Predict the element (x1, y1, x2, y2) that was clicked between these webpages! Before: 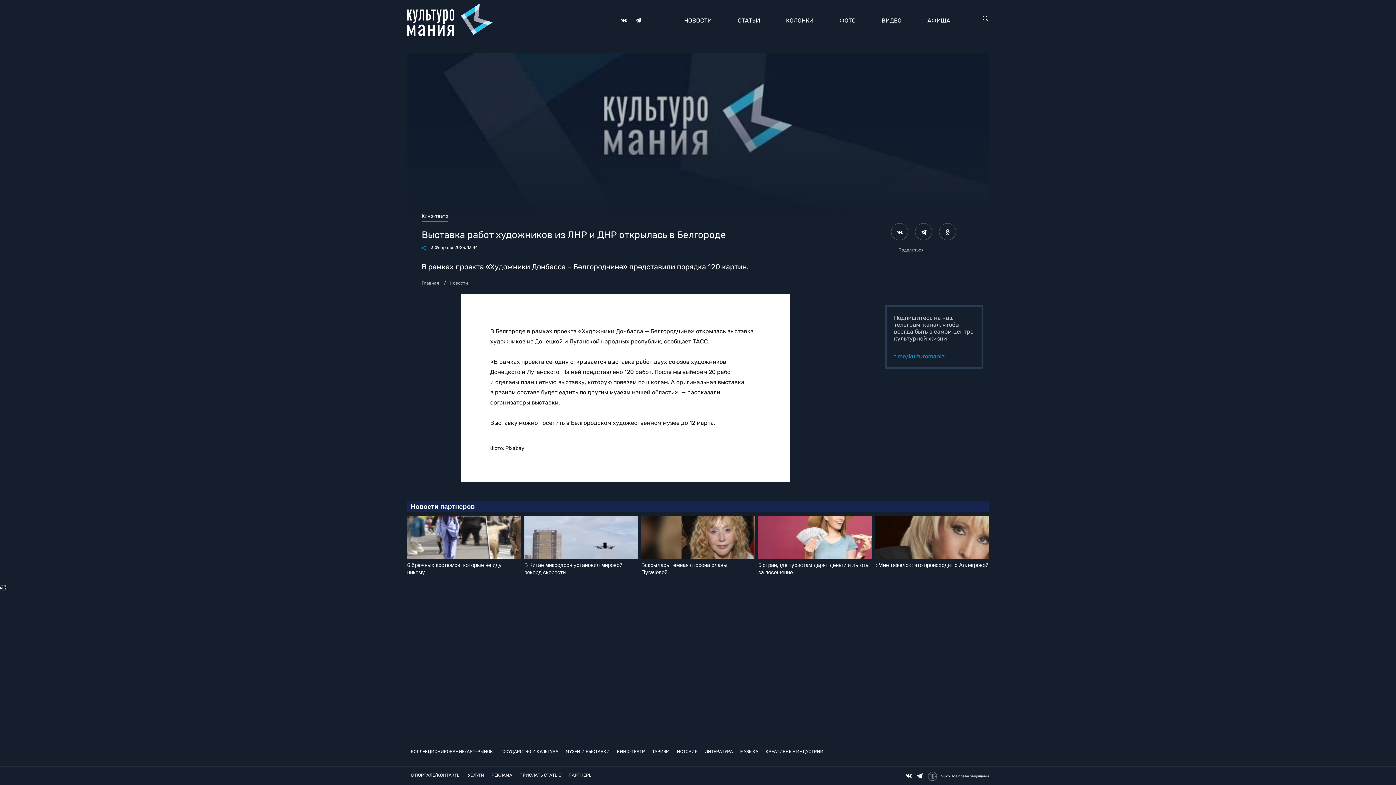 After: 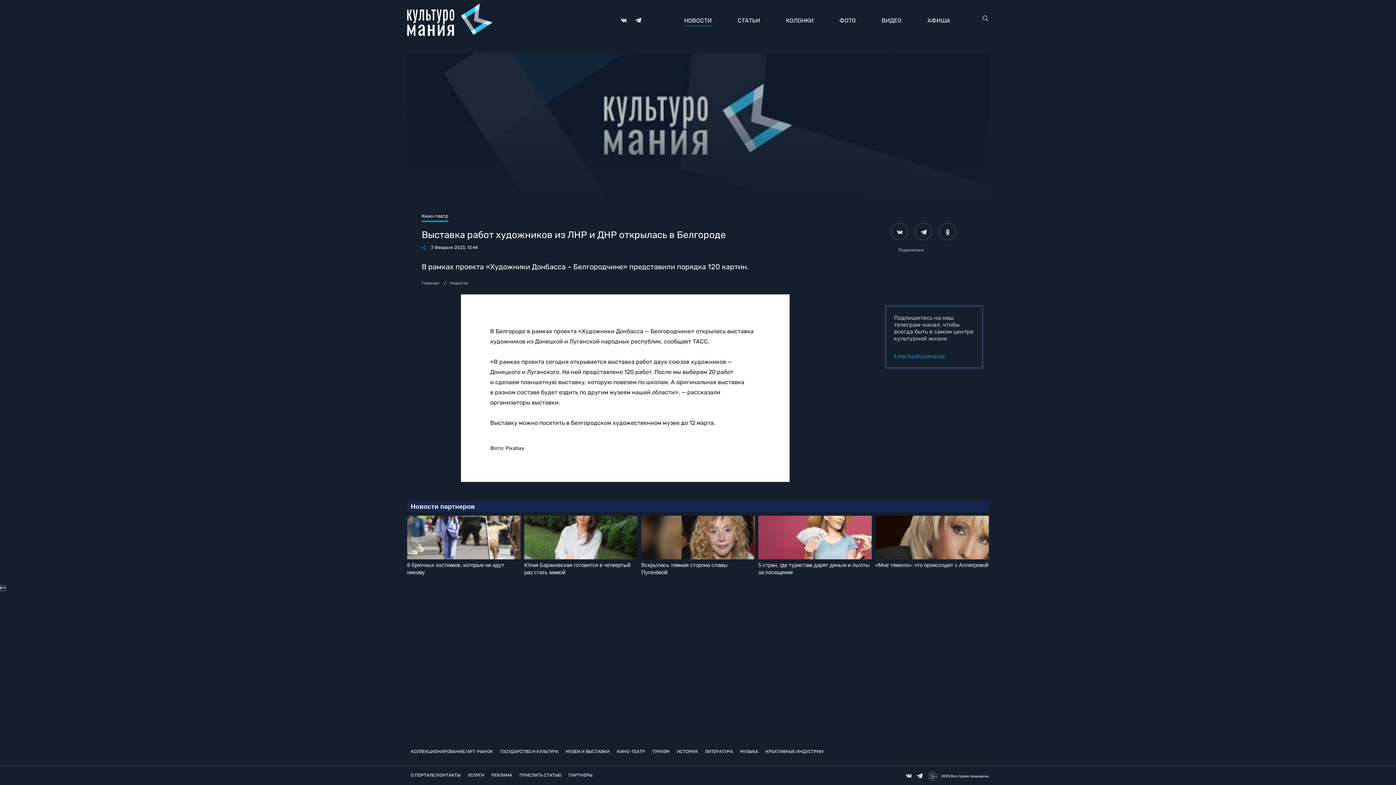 Action: bbox: (524, 516, 637, 559)